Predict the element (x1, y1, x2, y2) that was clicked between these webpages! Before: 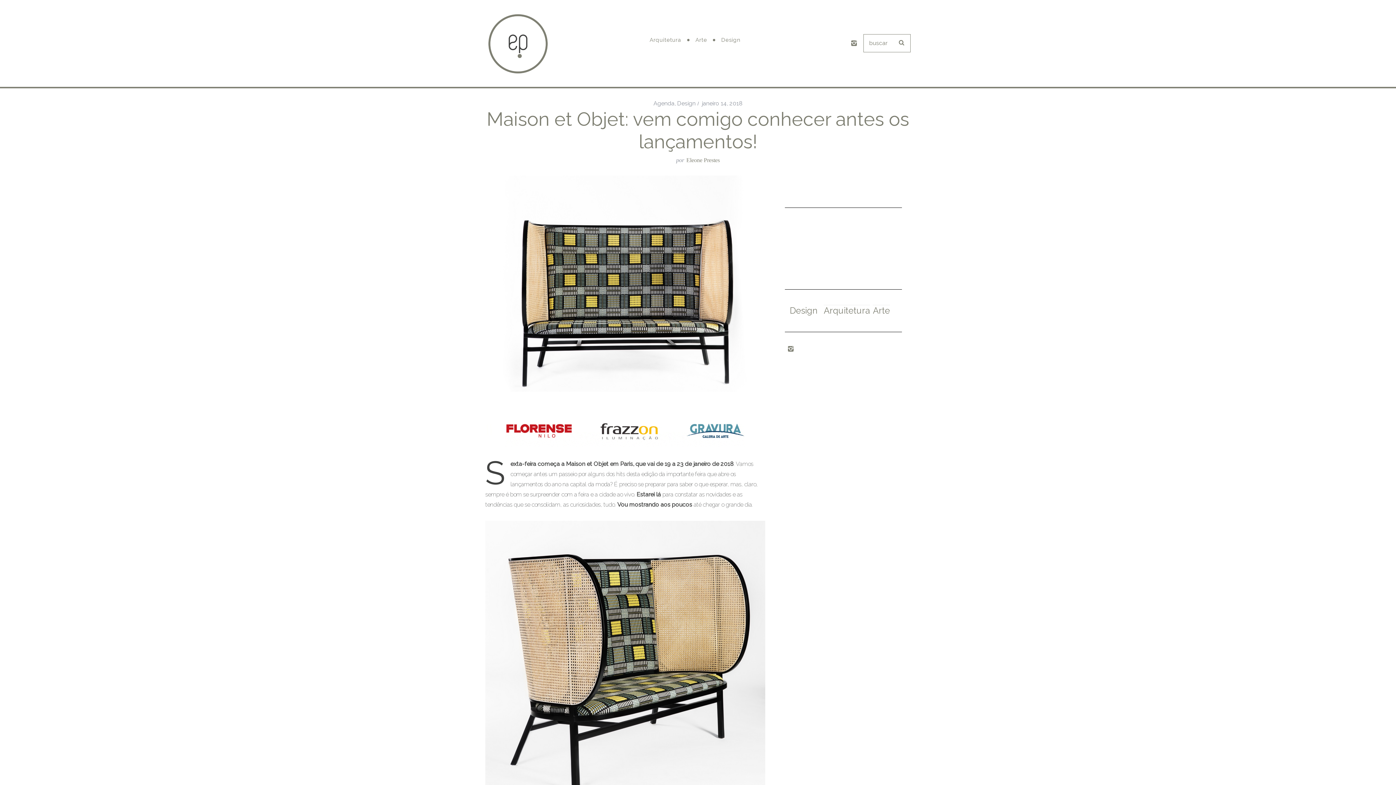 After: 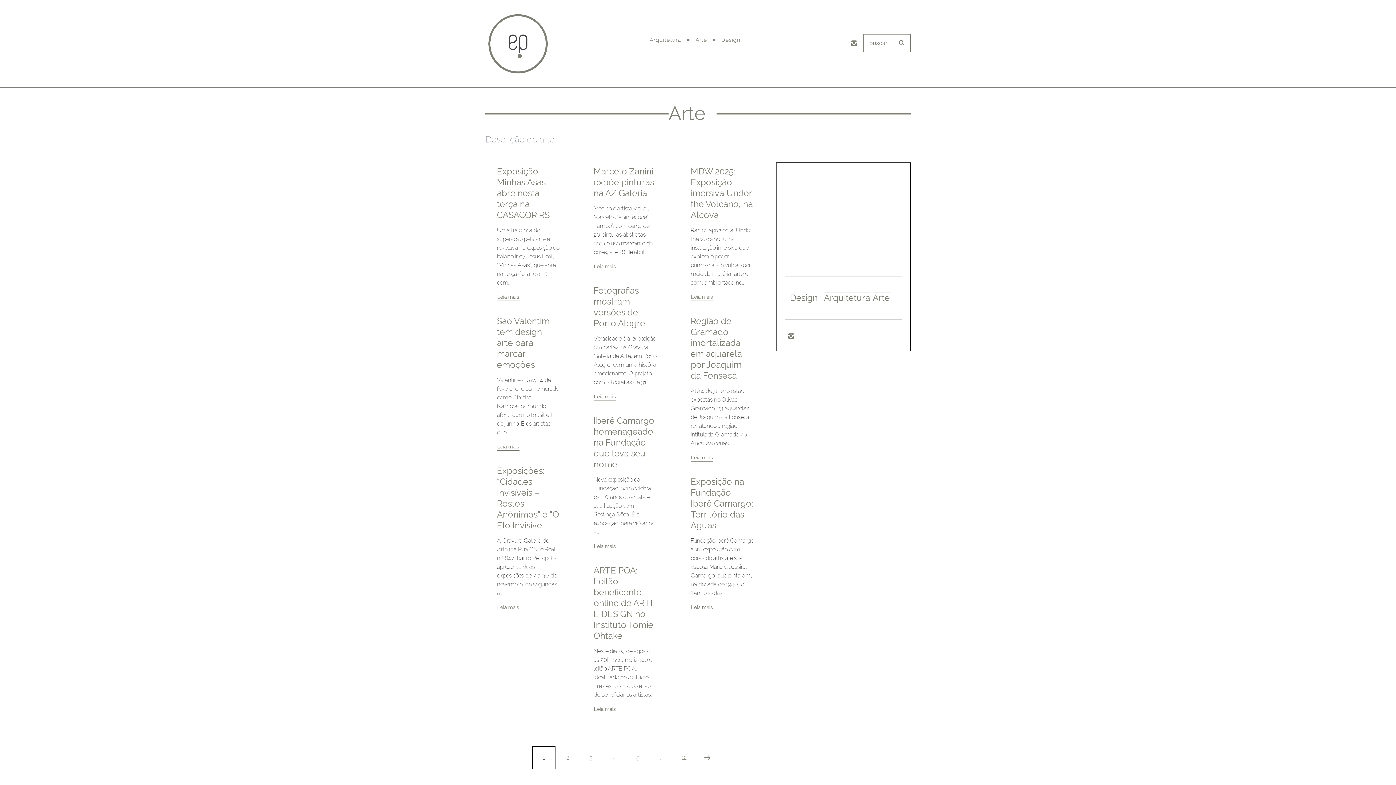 Action: bbox: (690, 29, 715, 50) label: Arte